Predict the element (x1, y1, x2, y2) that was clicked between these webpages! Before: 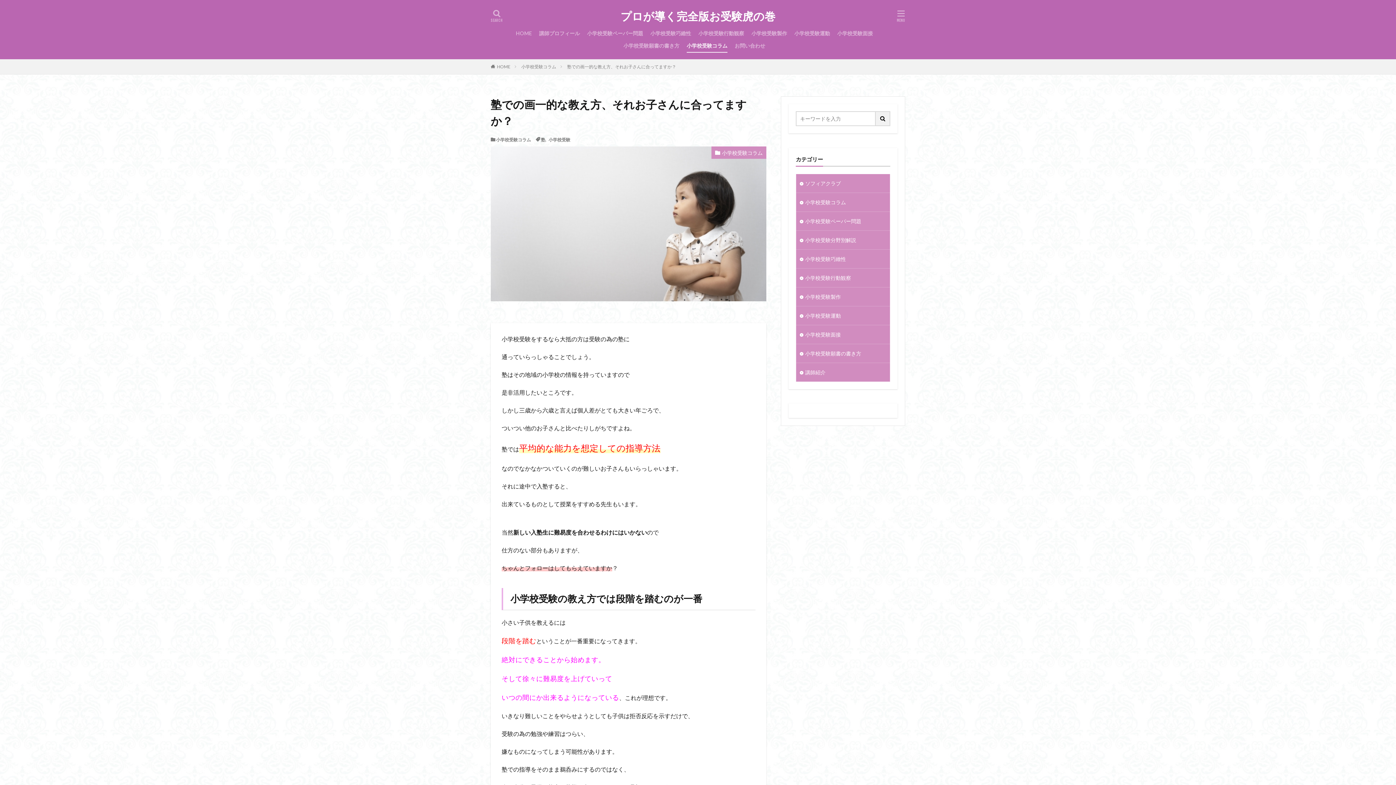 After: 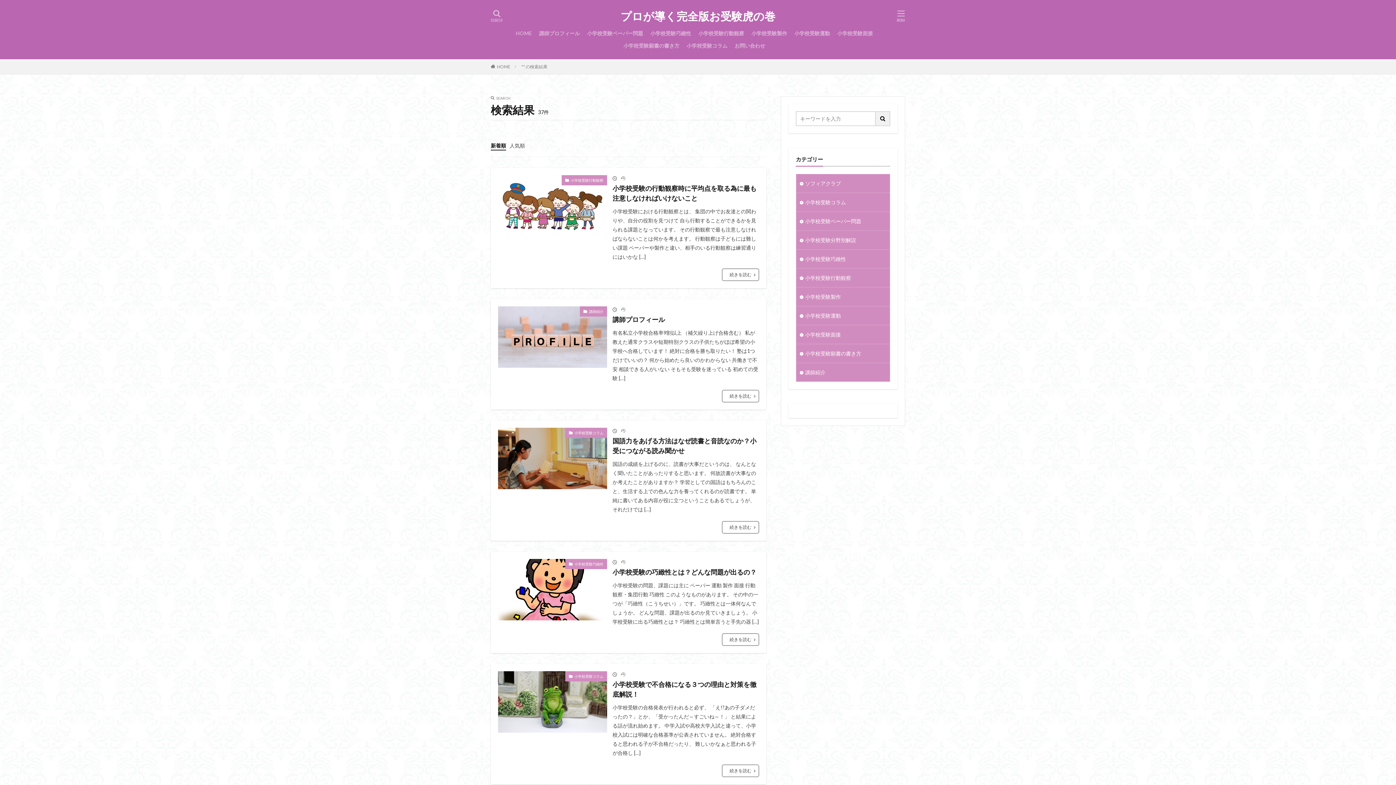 Action: bbox: (876, 111, 890, 126)